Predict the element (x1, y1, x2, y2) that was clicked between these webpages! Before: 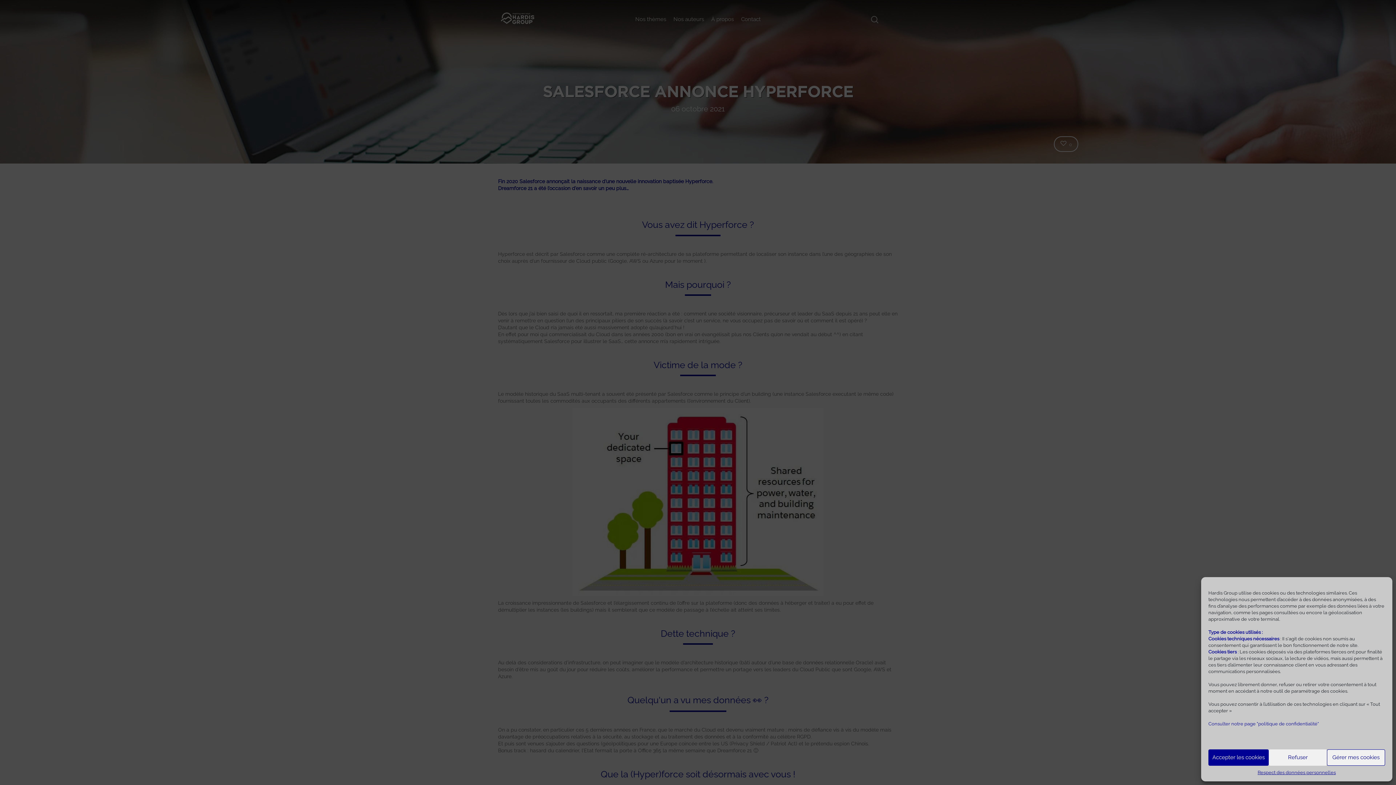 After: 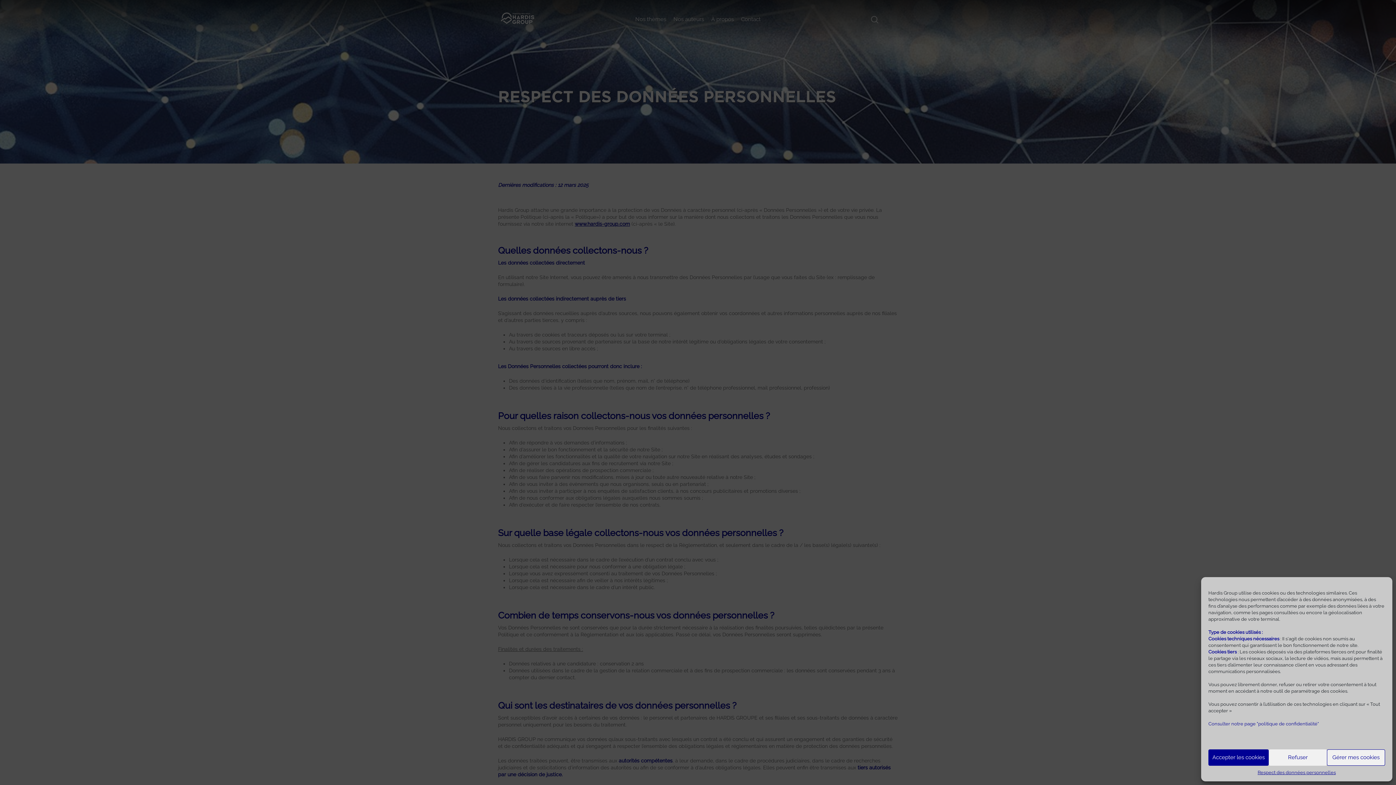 Action: bbox: (1208, 721, 1319, 726) label: Consulter notre page "politique de confidentialité"